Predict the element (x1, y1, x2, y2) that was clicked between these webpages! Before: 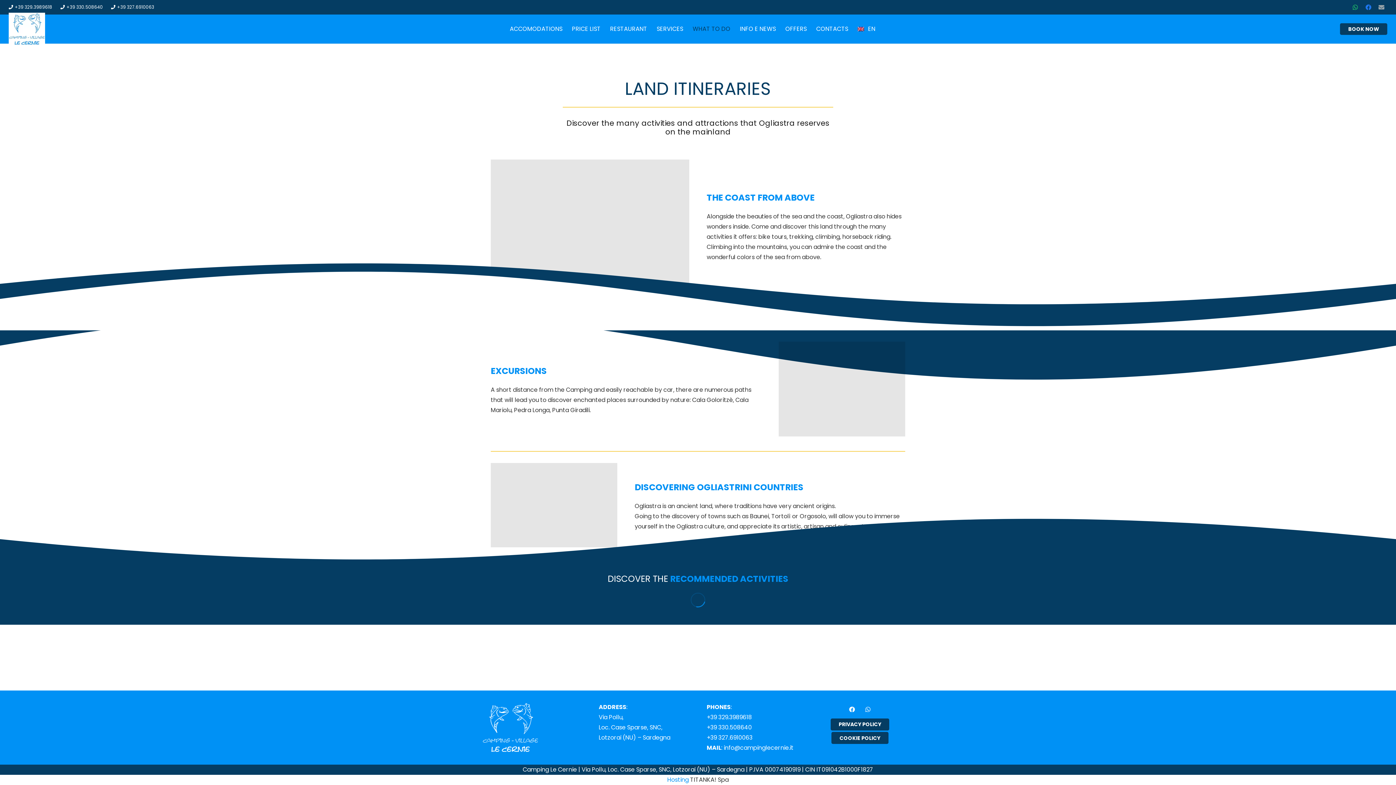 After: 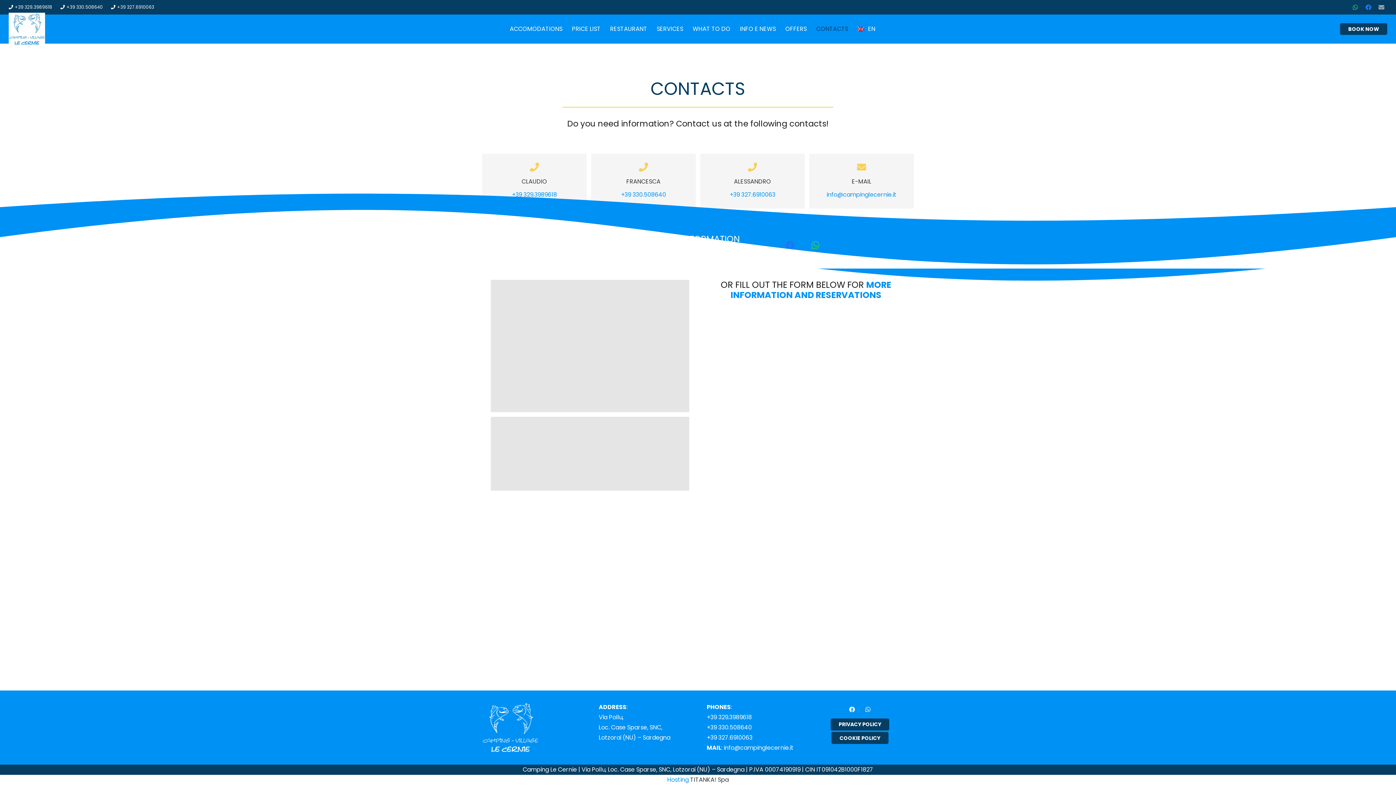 Action: bbox: (811, 20, 853, 38) label: CONTACTS